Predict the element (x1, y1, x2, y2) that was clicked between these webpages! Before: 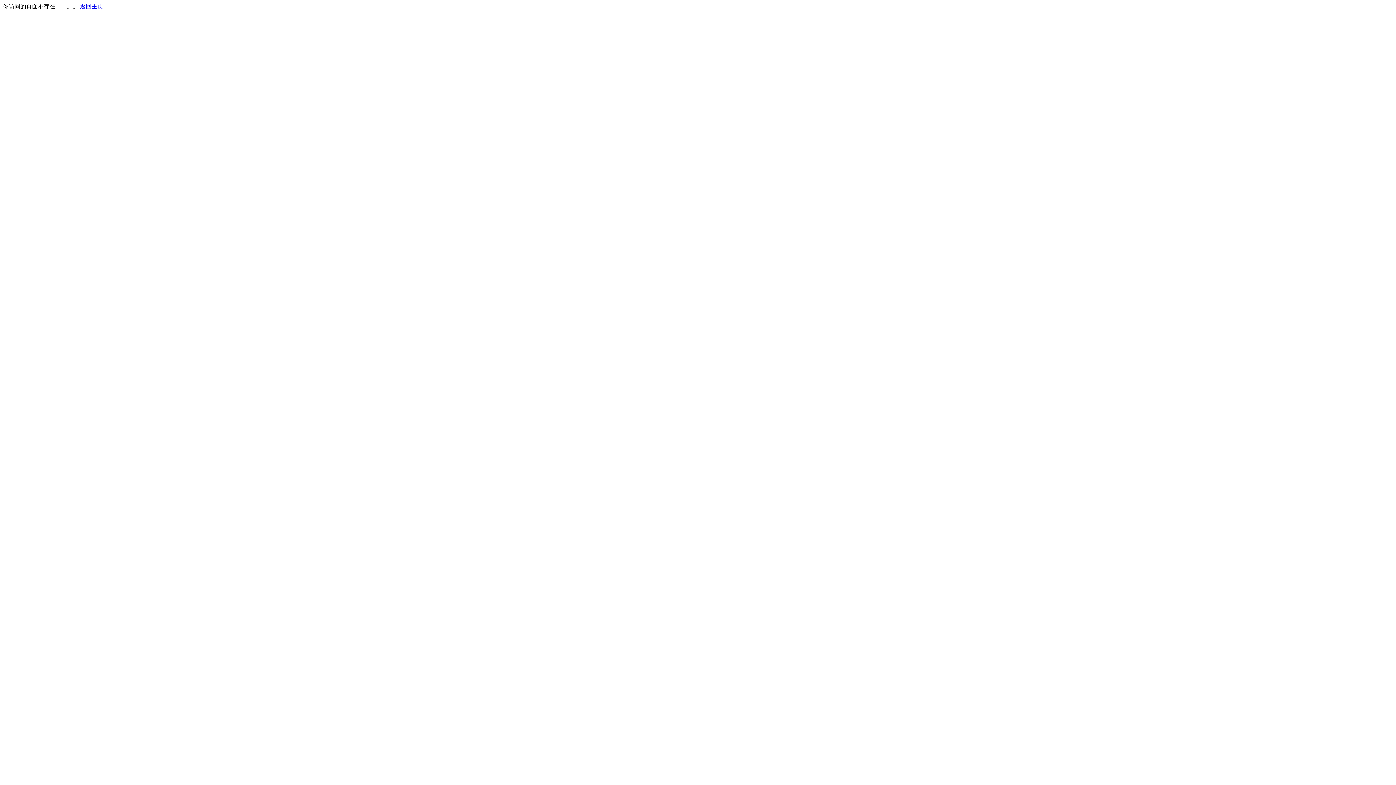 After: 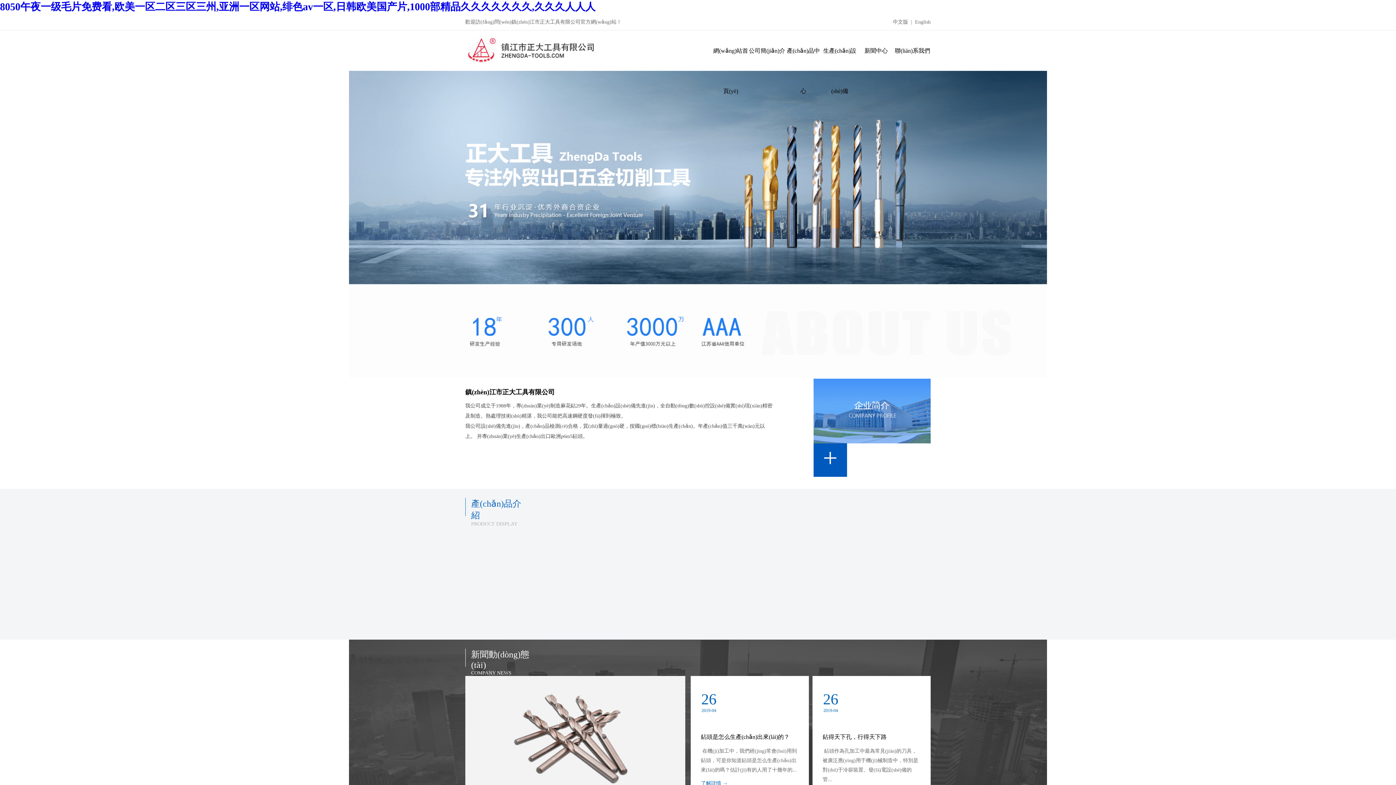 Action: bbox: (80, 3, 103, 9) label: 返回主页